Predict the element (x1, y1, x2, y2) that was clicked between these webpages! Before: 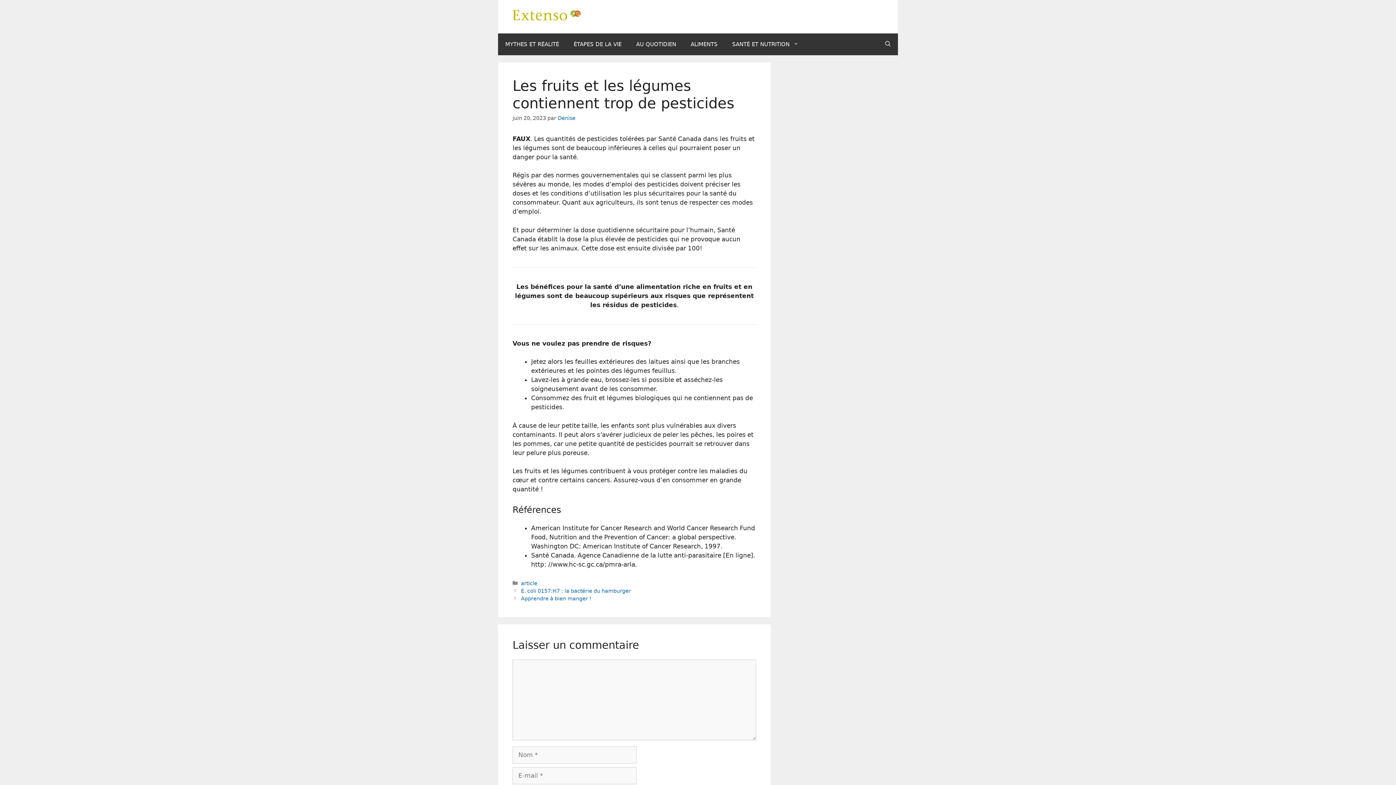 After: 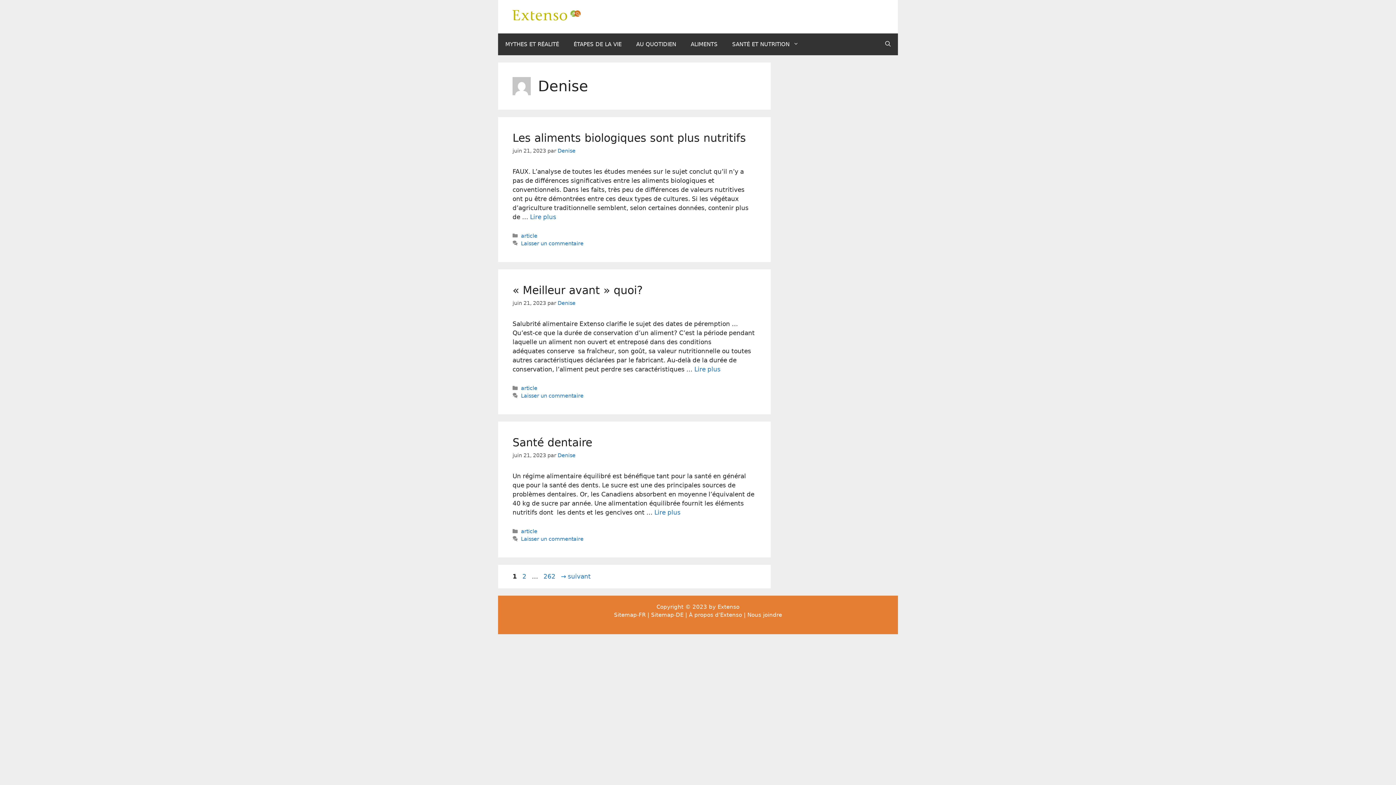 Action: label: Denise bbox: (557, 115, 575, 121)